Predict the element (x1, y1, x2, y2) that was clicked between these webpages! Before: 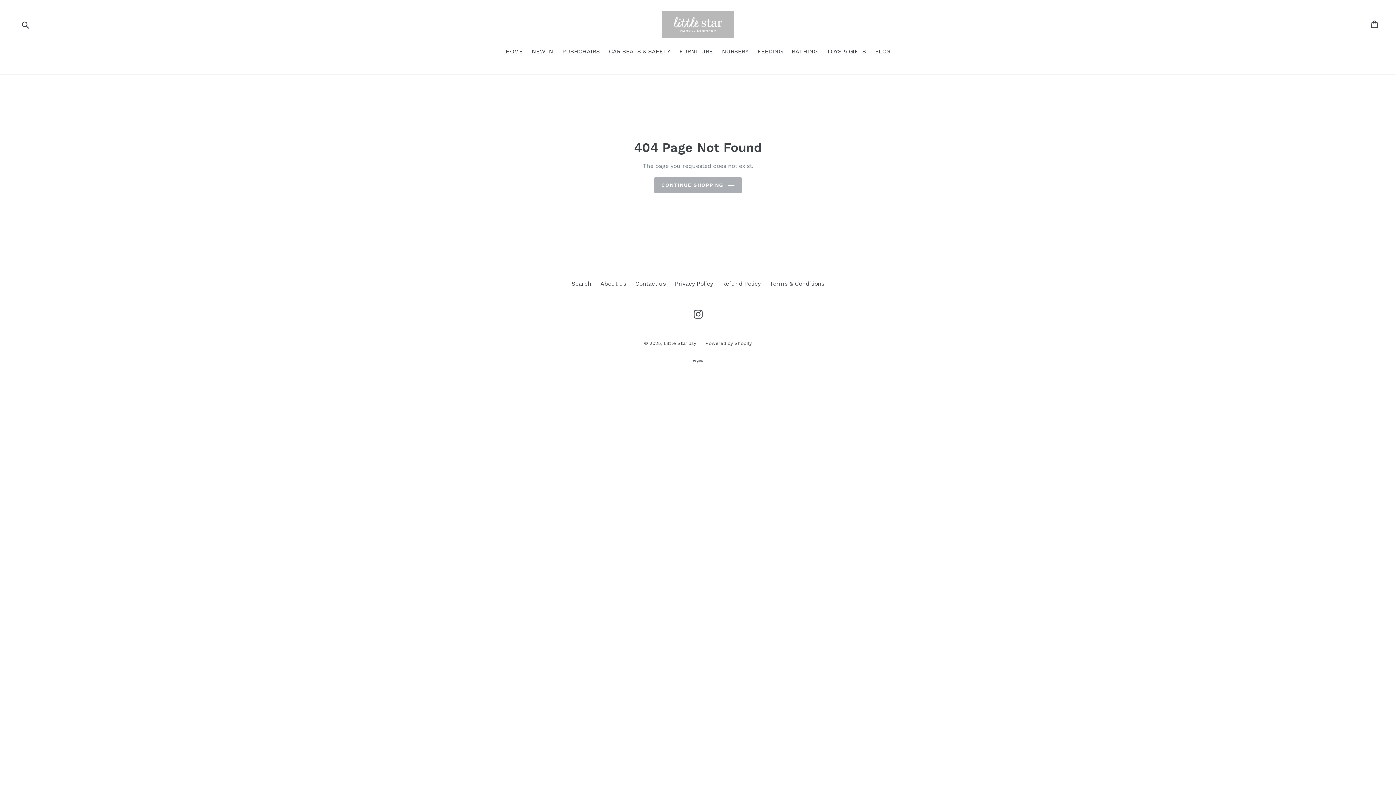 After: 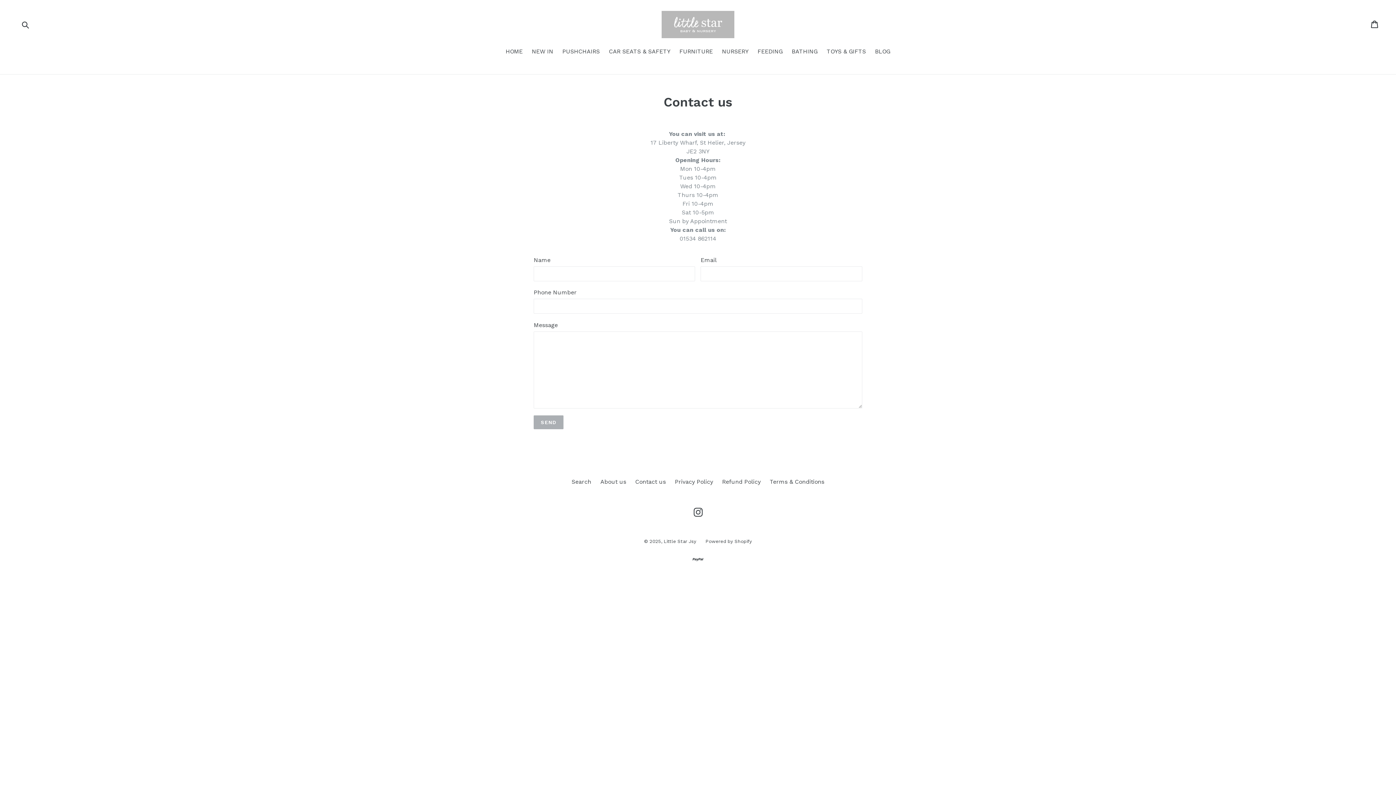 Action: label: Contact us bbox: (635, 280, 666, 287)